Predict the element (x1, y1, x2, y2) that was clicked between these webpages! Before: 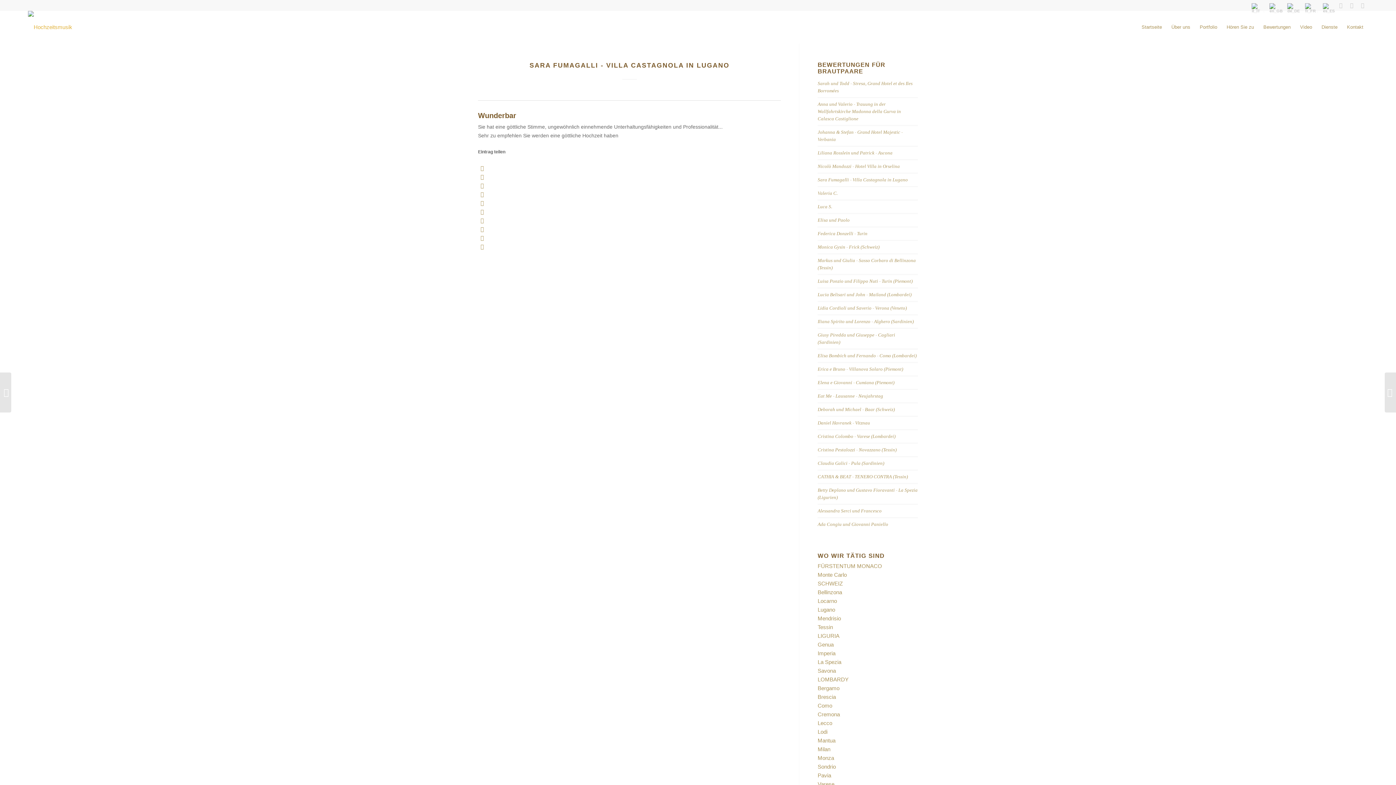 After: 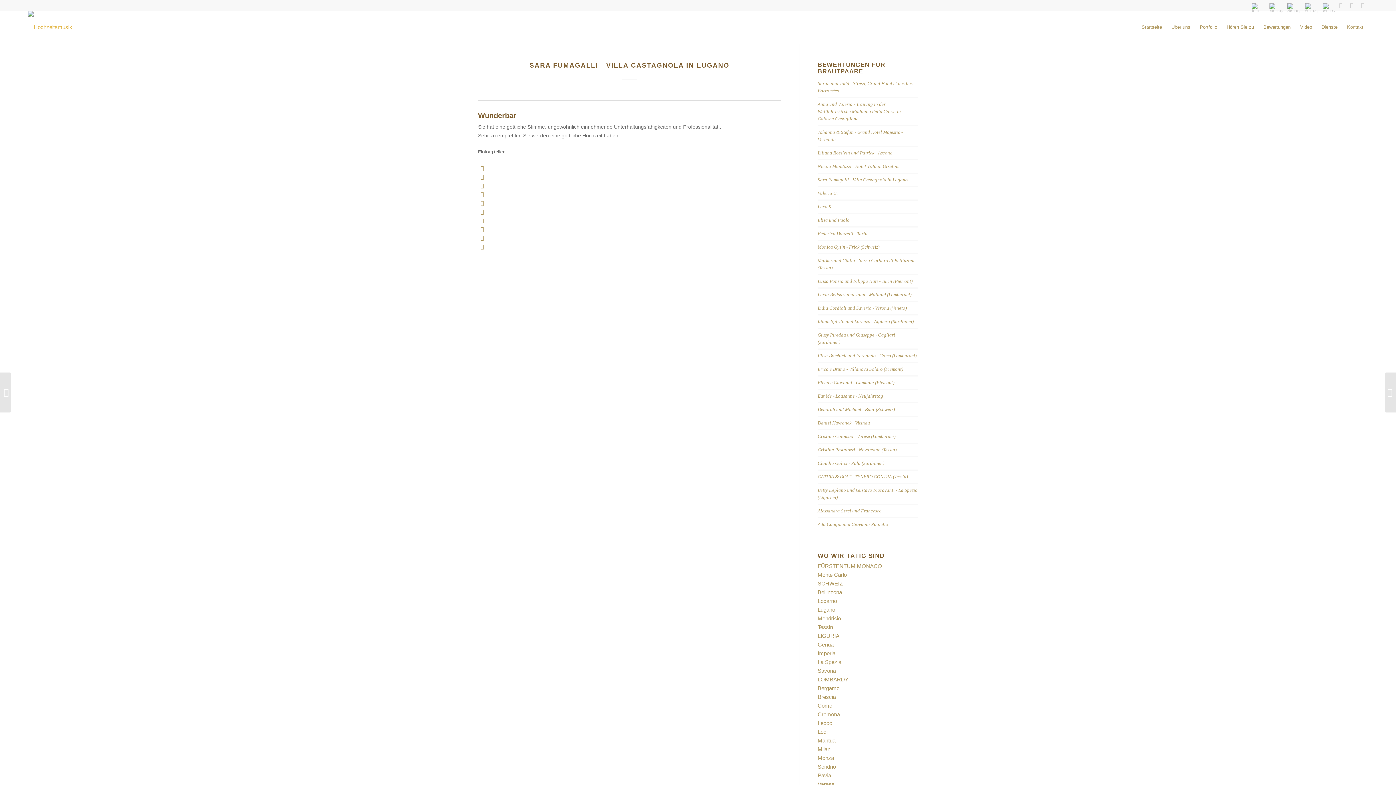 Action: bbox: (480, 208, 484, 214) label: Teilen auf Tumblr